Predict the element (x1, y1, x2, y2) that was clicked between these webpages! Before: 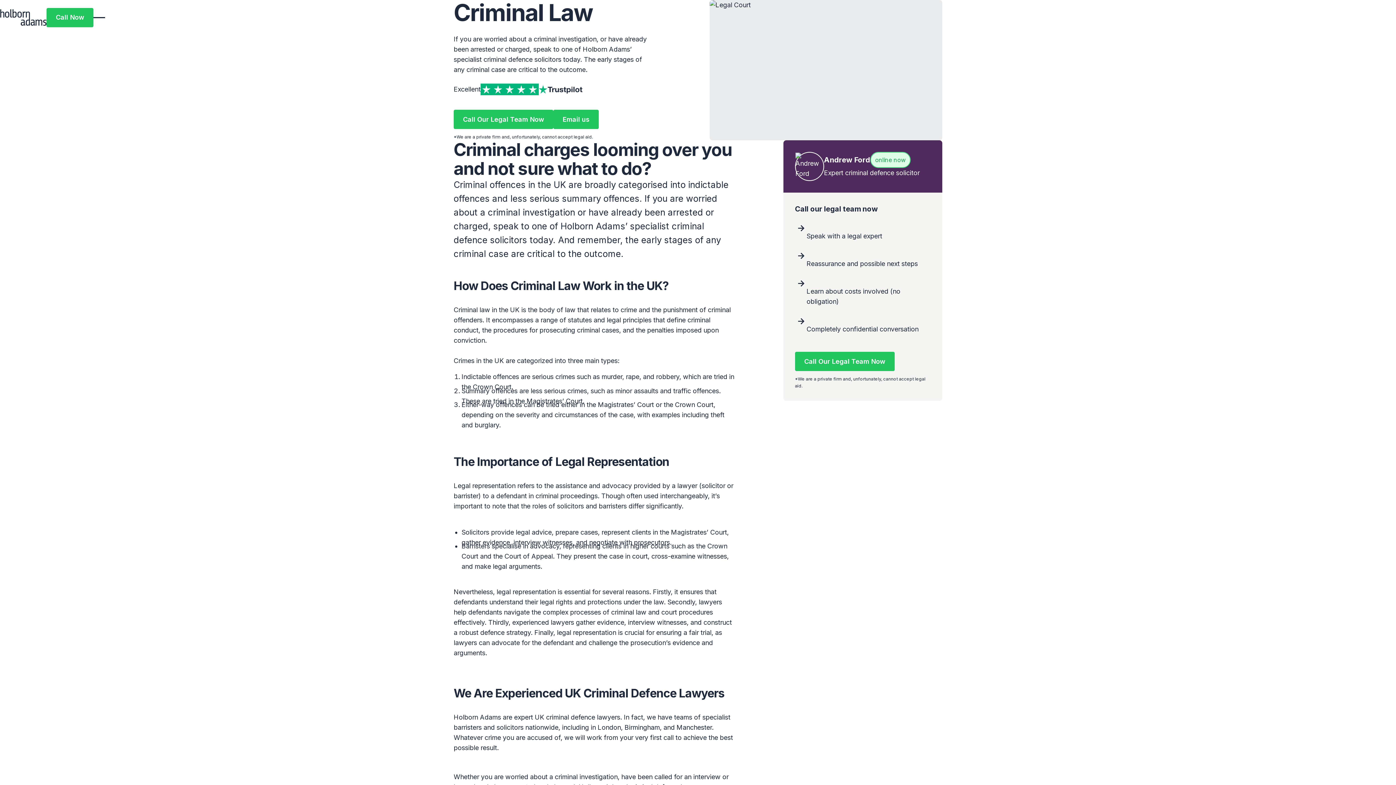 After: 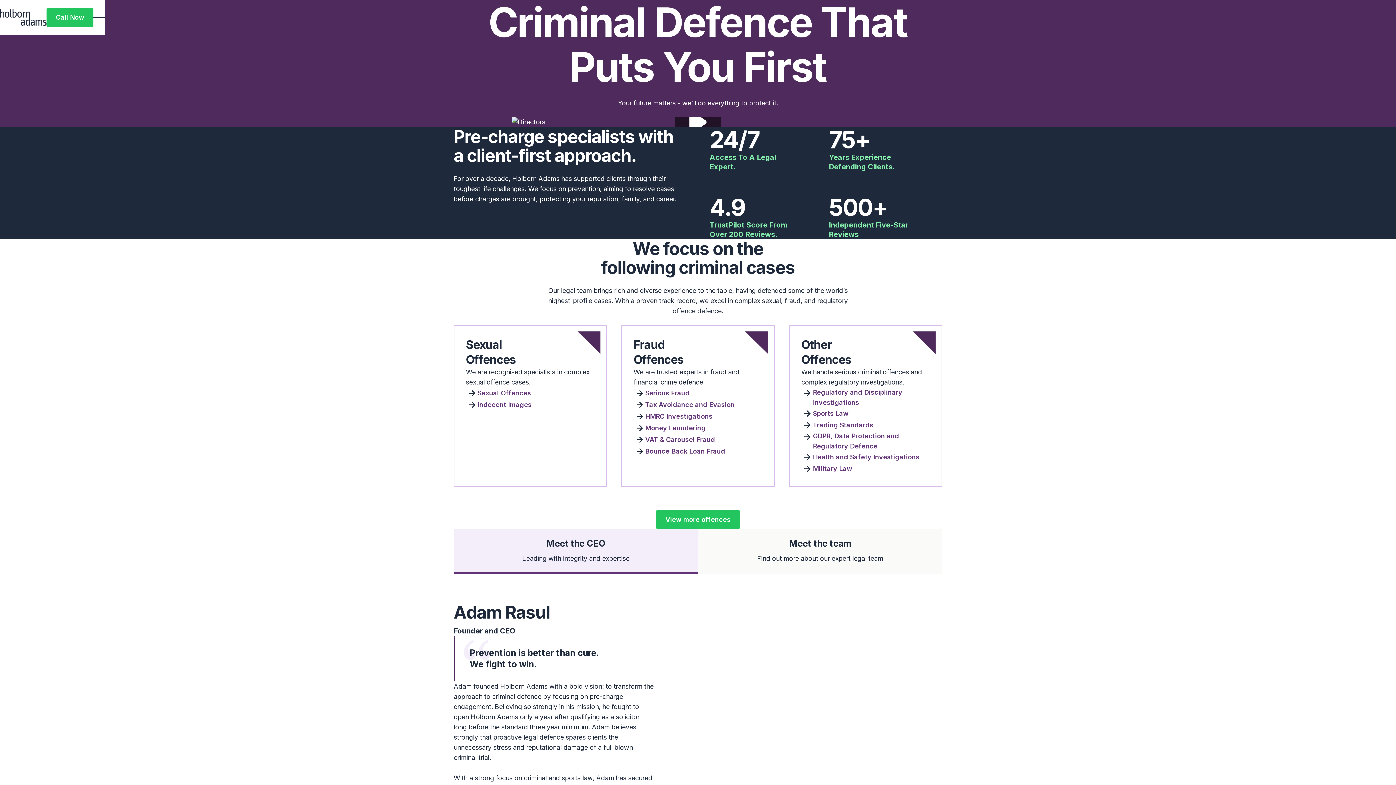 Action: bbox: (0, 0, 46, 34) label: Home Page